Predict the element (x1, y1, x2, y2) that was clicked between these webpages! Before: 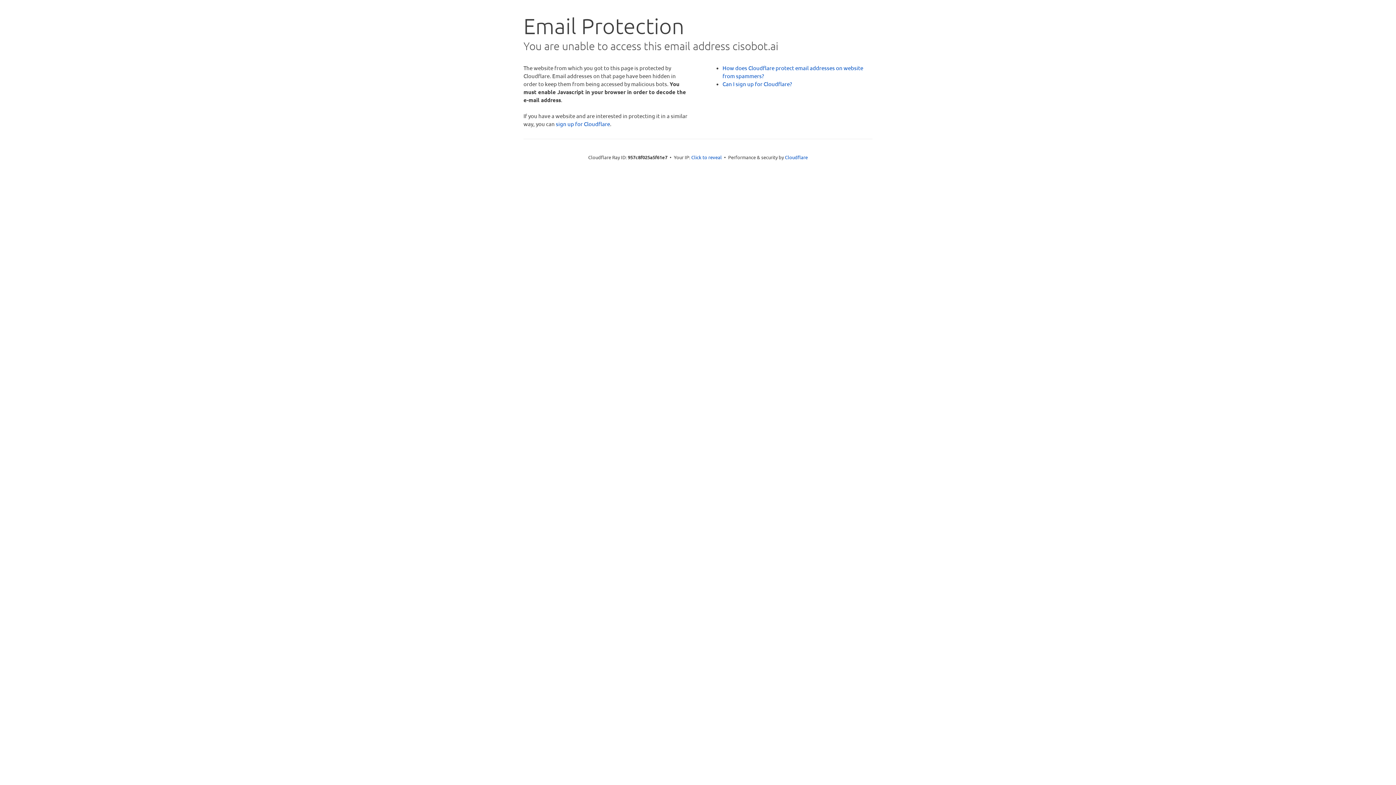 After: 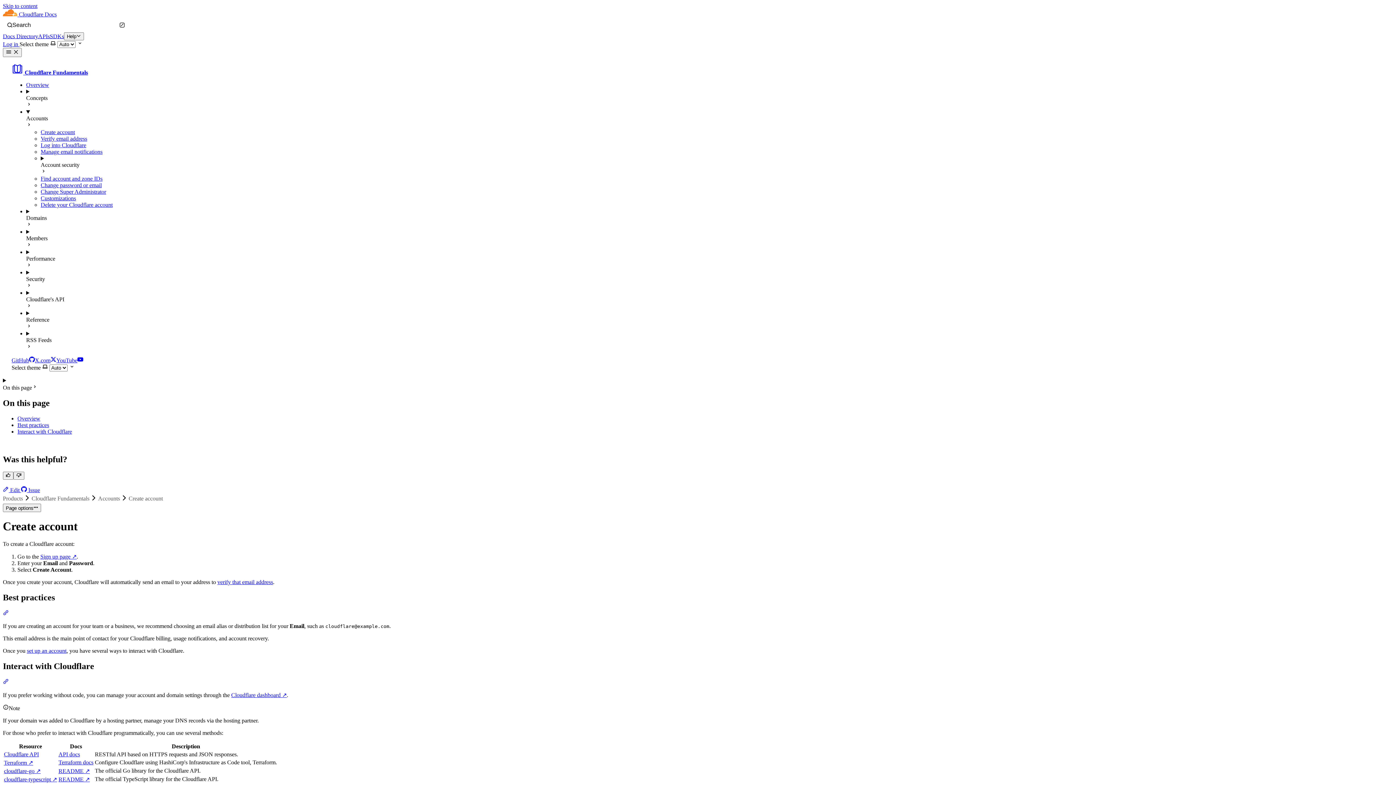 Action: bbox: (722, 80, 792, 87) label: Can I sign up for Cloudflare?